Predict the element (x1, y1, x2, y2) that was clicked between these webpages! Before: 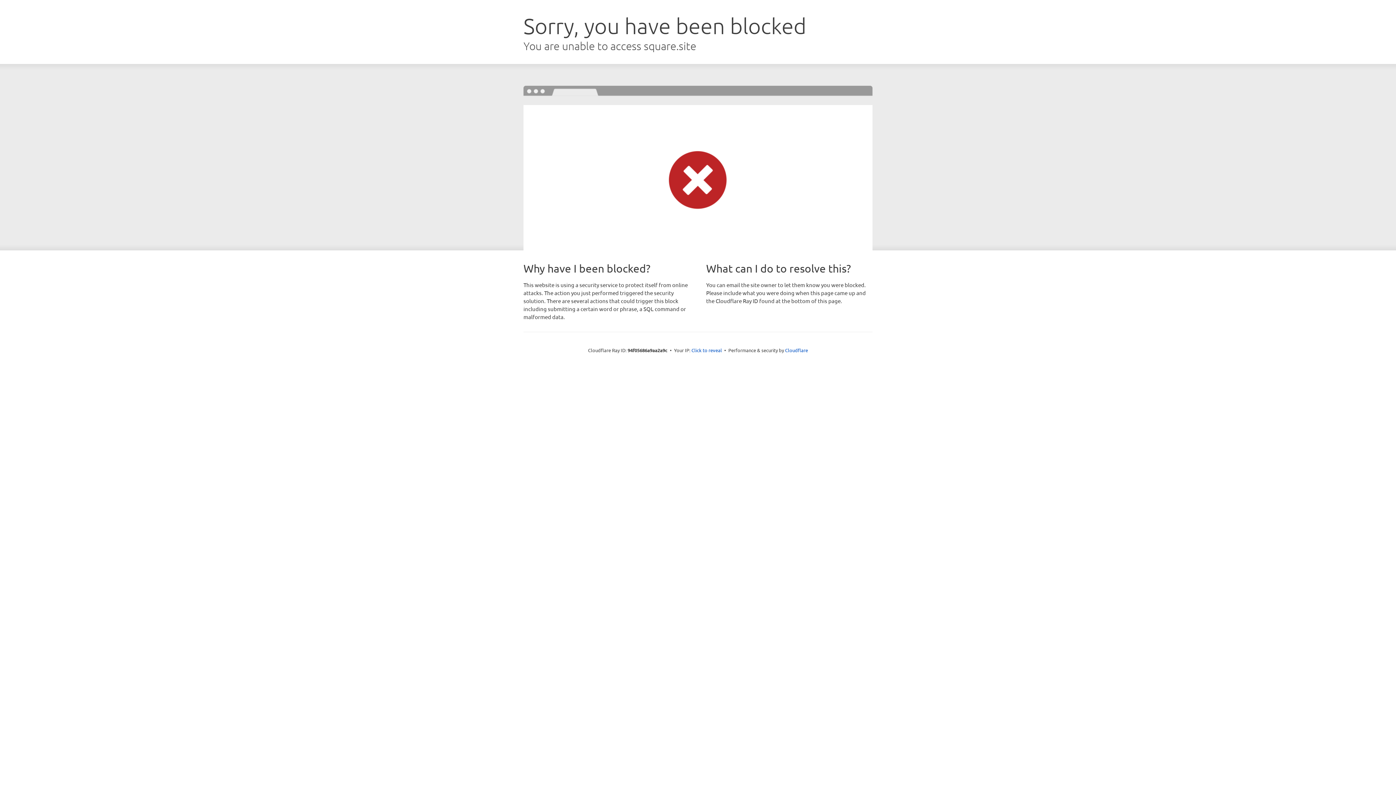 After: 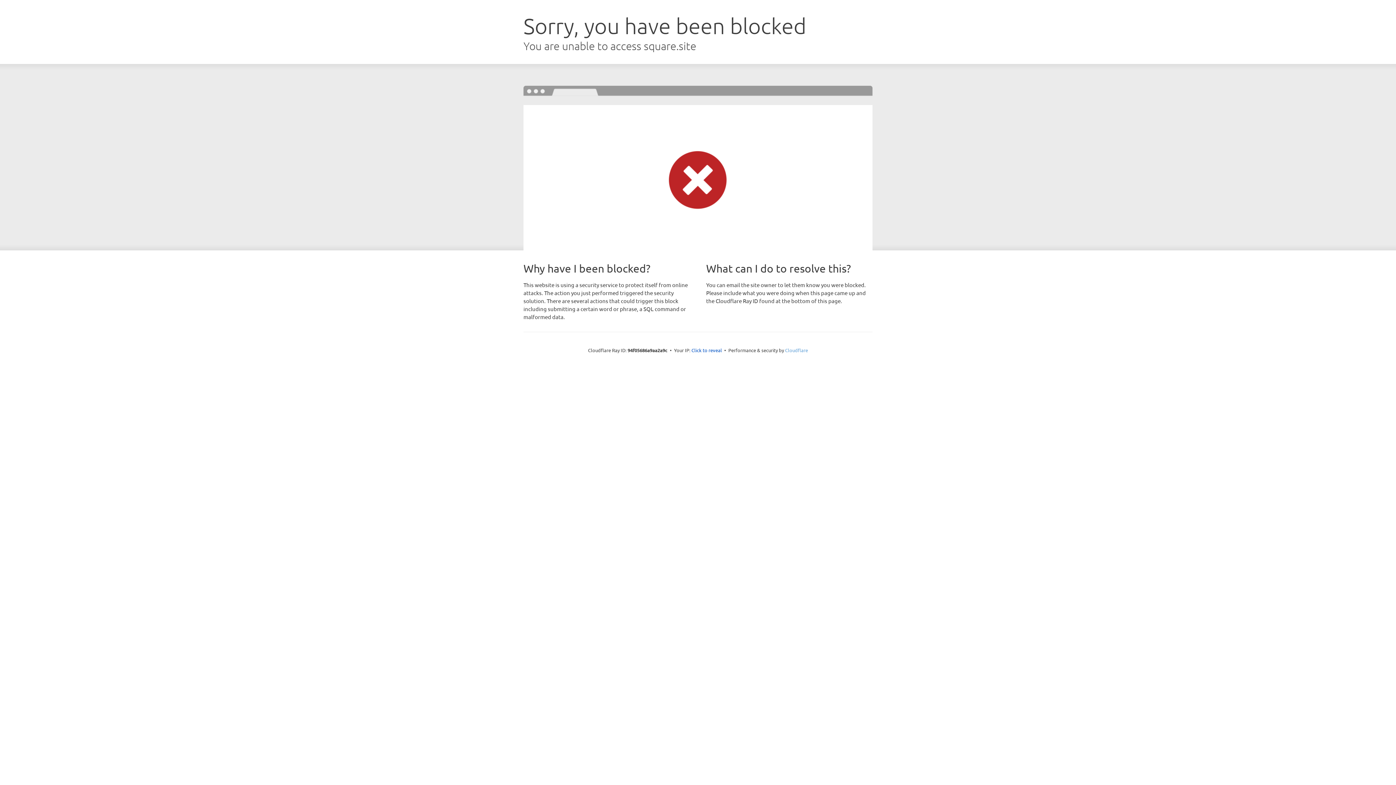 Action: bbox: (785, 347, 808, 353) label: Cloudflare